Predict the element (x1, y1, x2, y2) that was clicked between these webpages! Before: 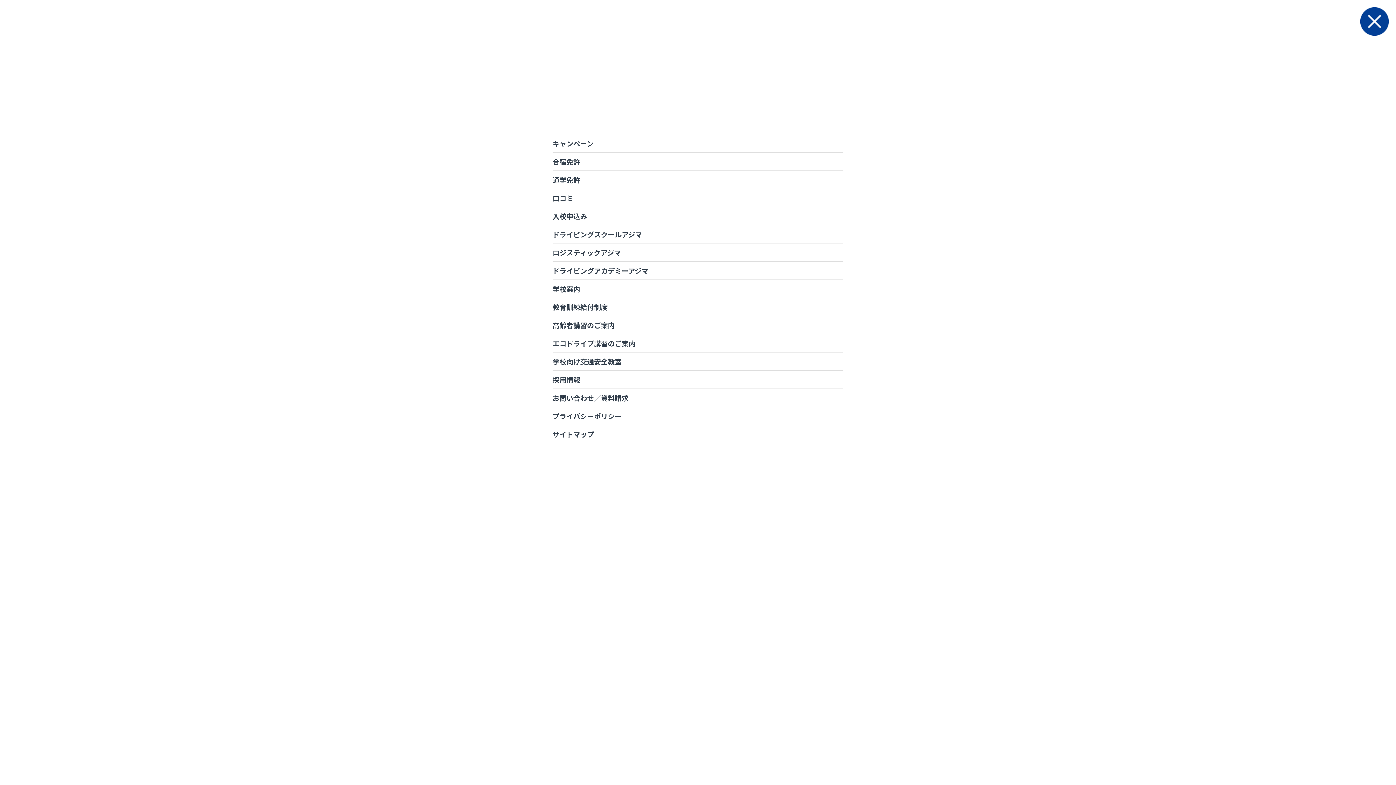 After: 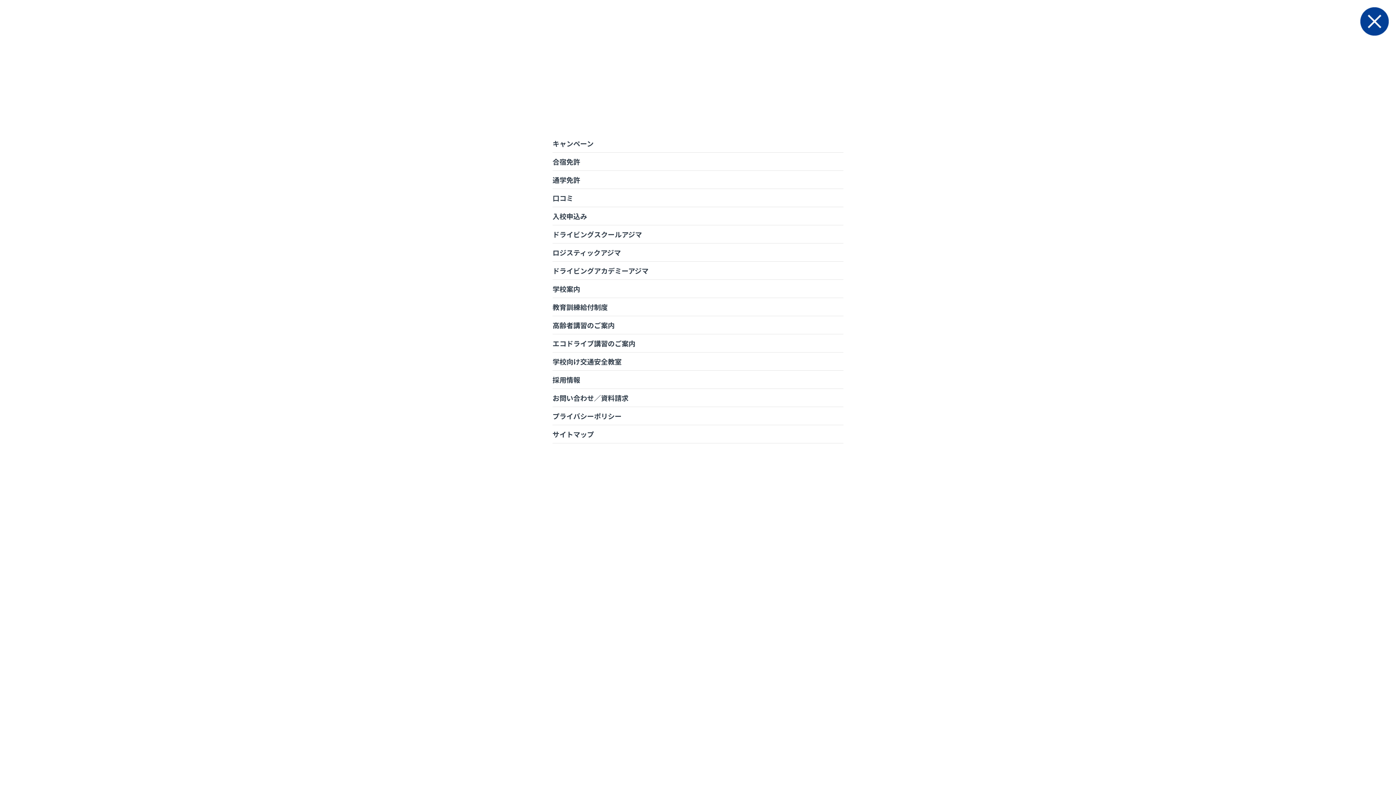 Action: bbox: (552, 411, 621, 421) label: プライバシーポリシー